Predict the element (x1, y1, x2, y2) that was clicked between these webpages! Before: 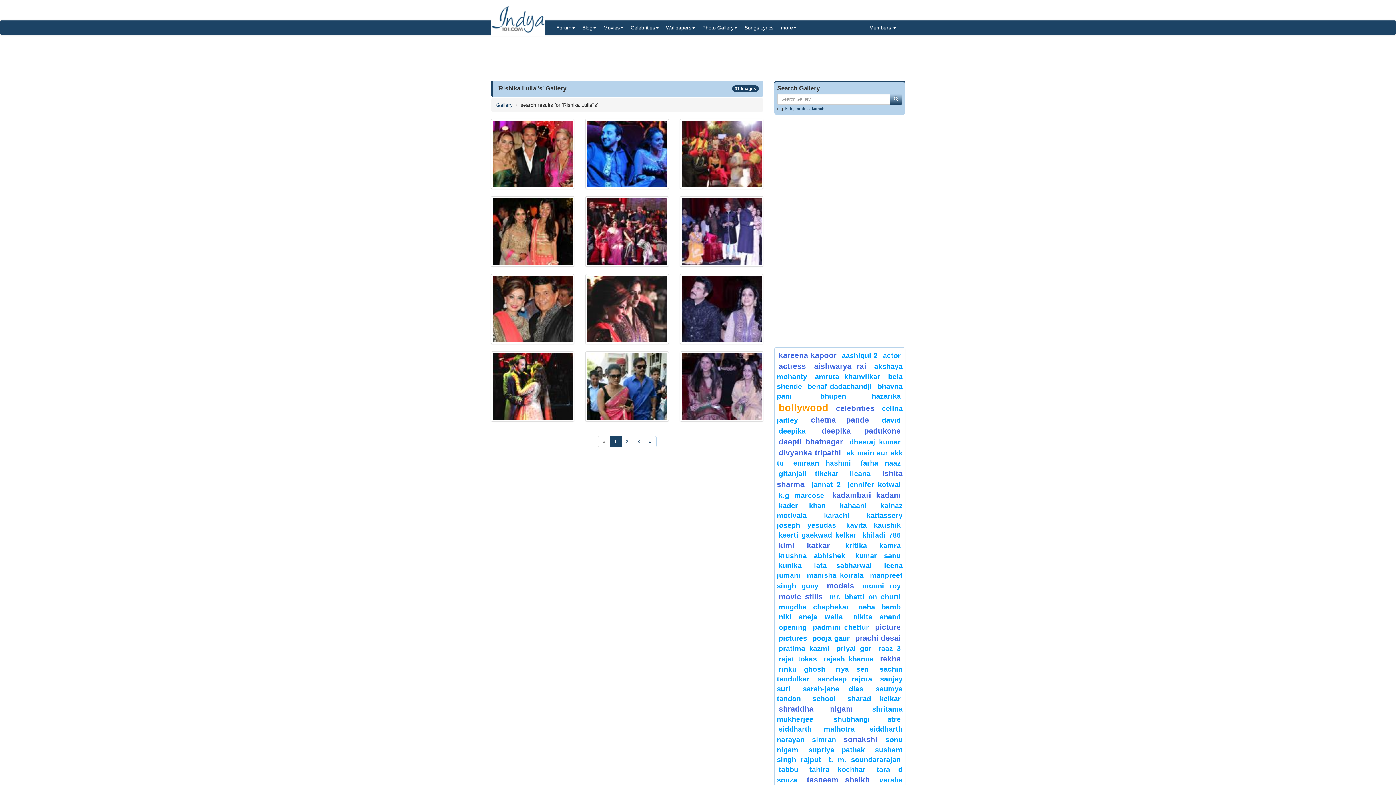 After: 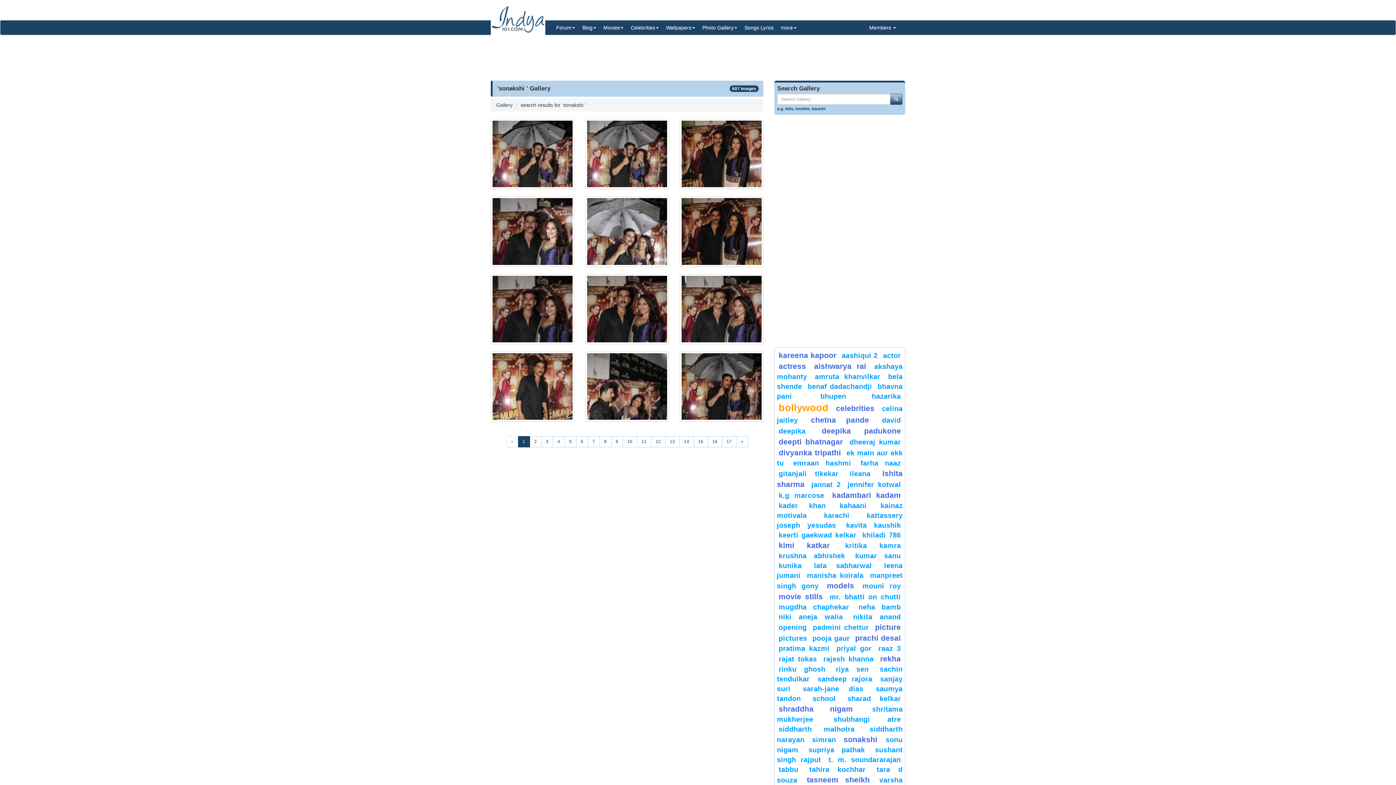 Action: bbox: (843, 735, 882, 744) label: sonakshi 